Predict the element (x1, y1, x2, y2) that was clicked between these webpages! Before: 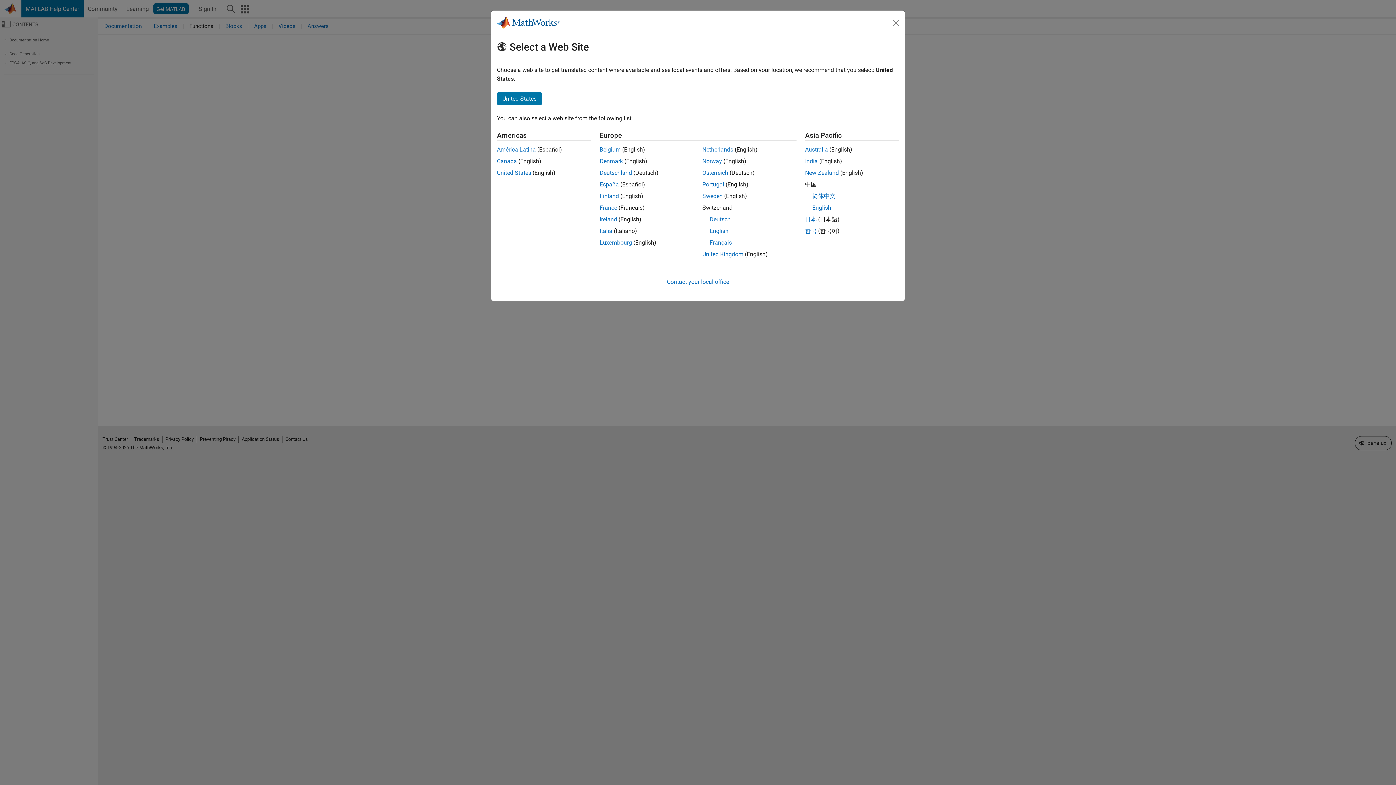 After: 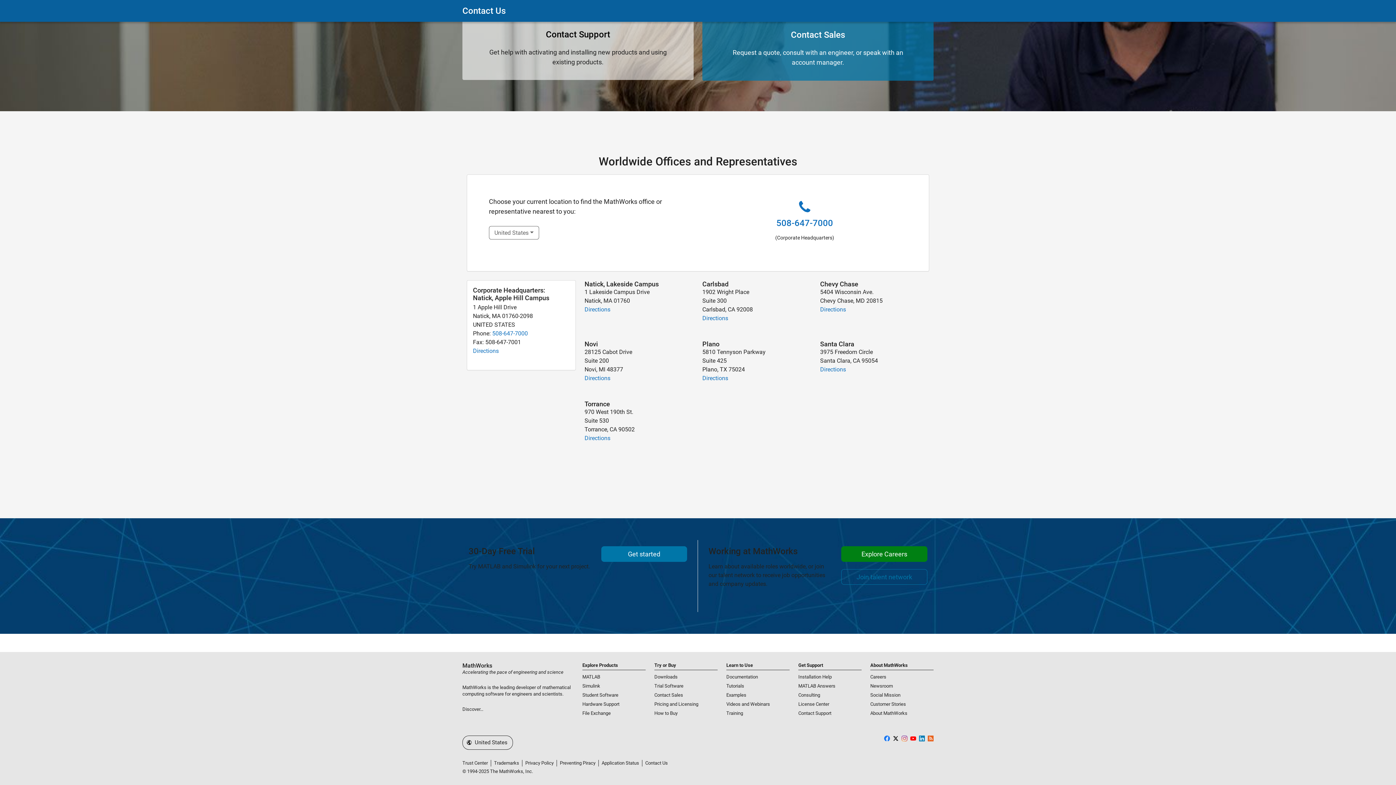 Action: bbox: (667, 278, 729, 285) label: Contact your local office